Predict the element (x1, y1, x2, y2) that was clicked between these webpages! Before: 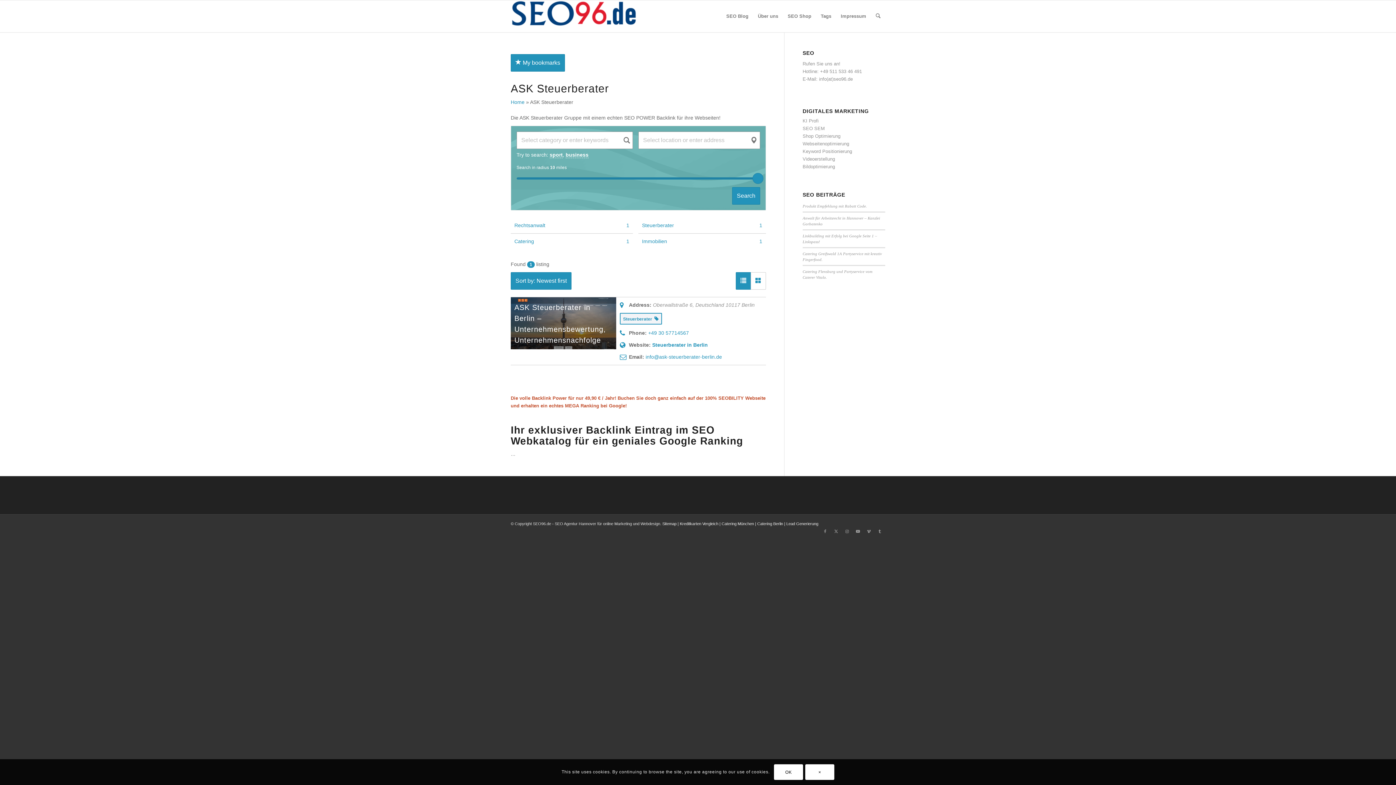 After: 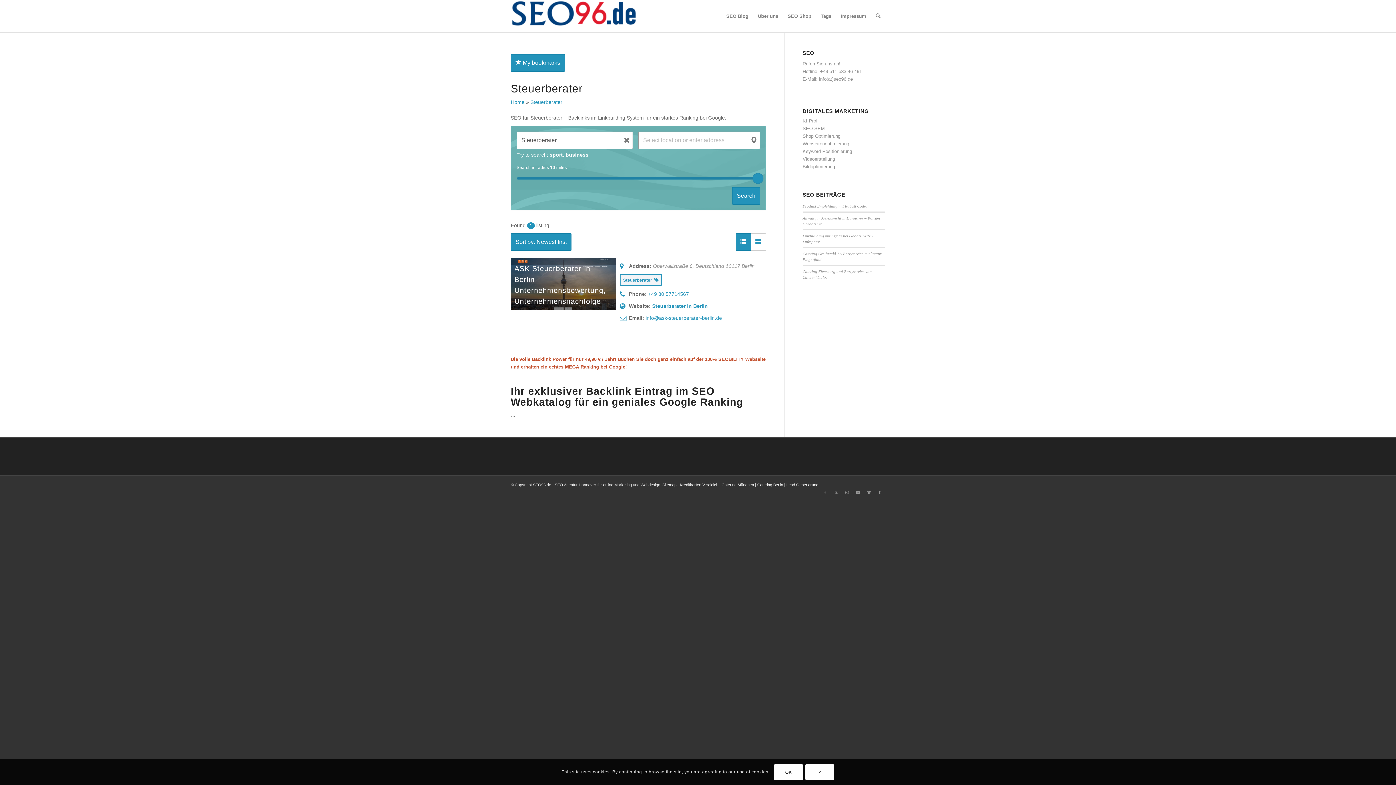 Action: label: Steuerberater
1 bbox: (638, 217, 766, 233)